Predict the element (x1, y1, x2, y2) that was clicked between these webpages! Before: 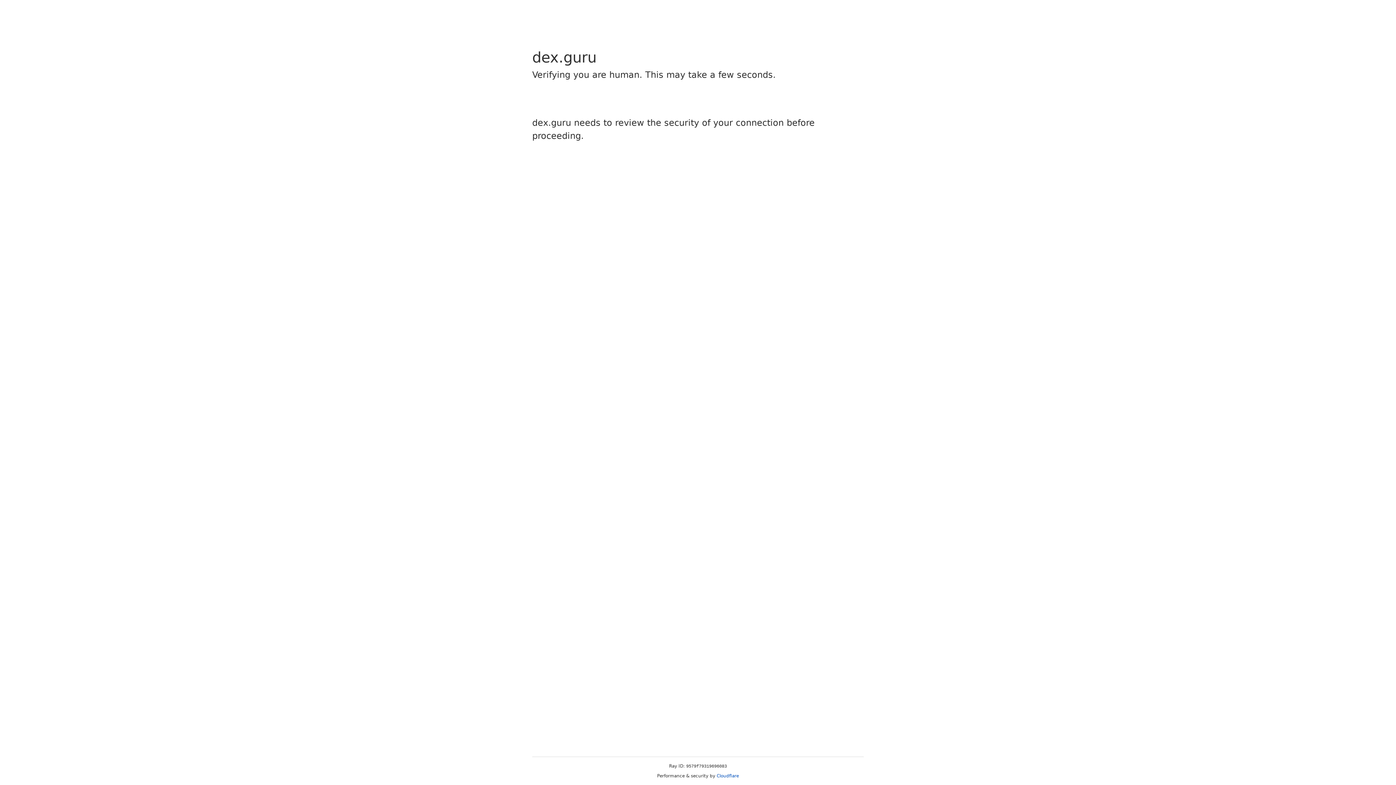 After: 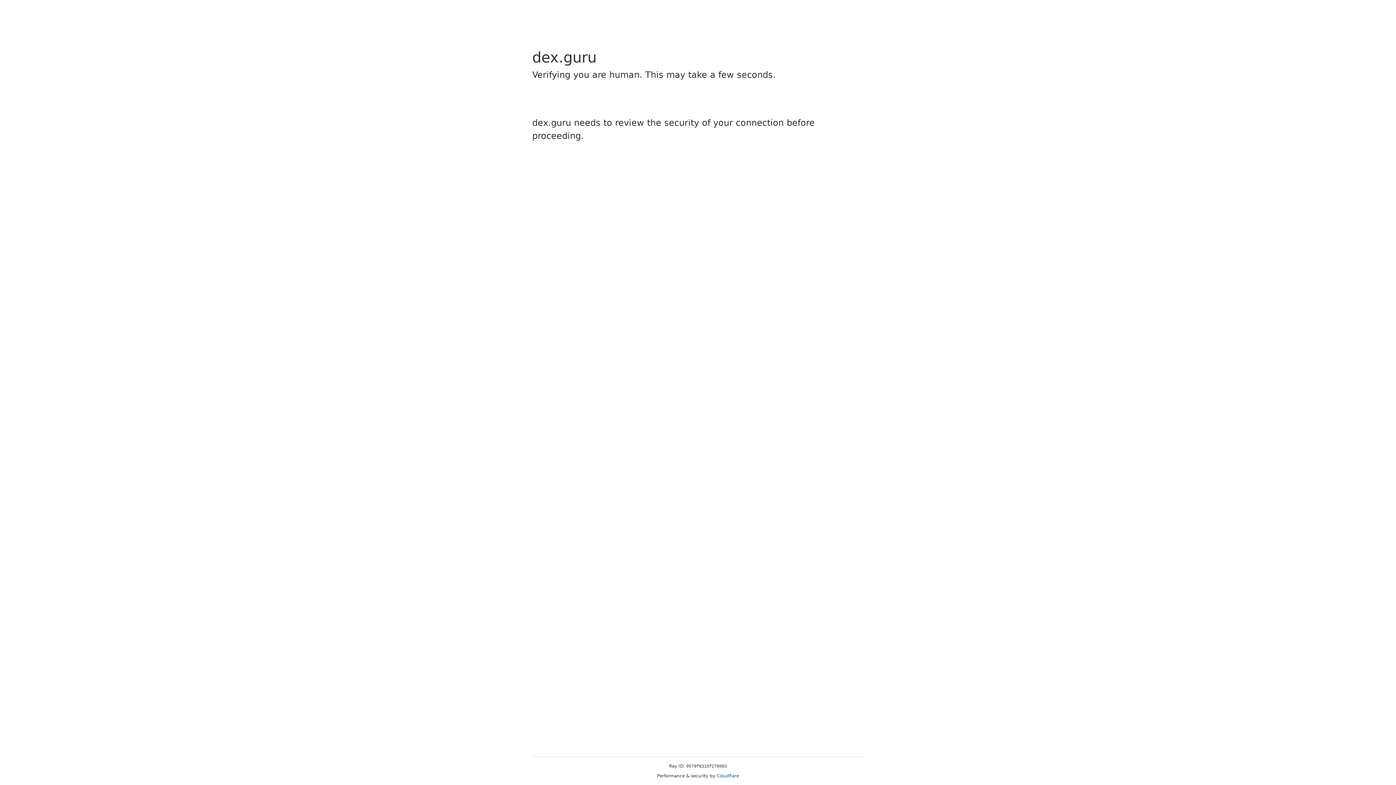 Action: label: Cloudflare bbox: (716, 773, 739, 778)